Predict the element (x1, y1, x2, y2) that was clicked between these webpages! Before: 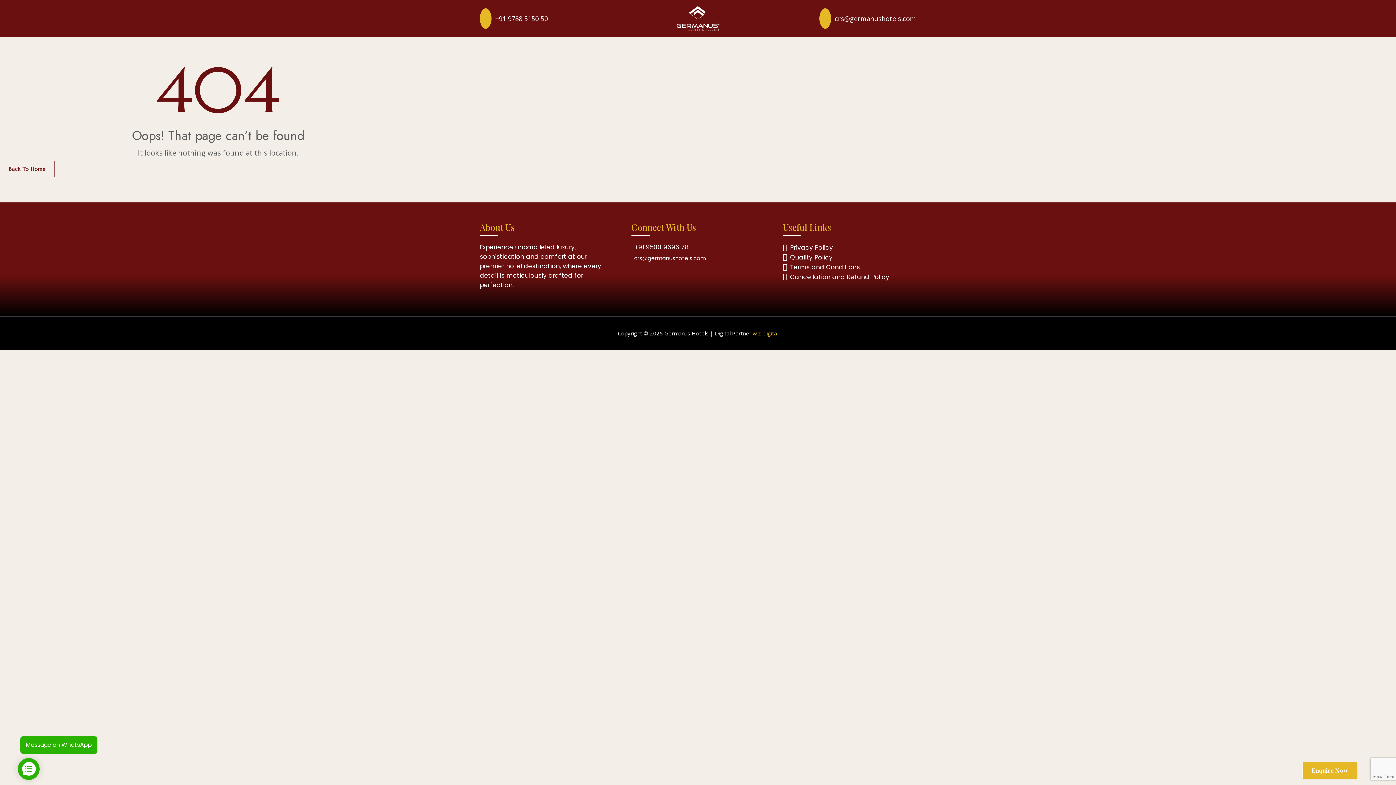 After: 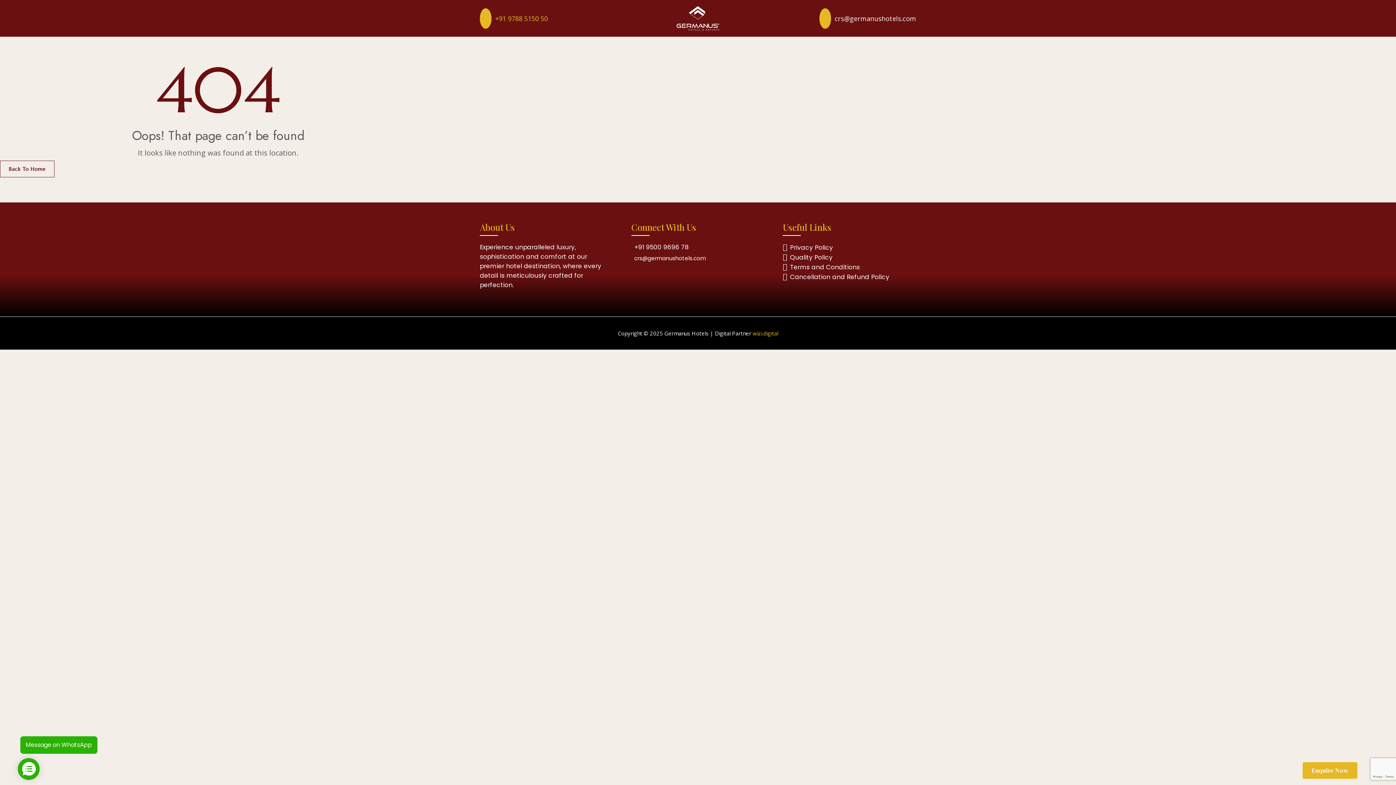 Action: bbox: (495, 14, 548, 22) label: +91 9788 5150 50
